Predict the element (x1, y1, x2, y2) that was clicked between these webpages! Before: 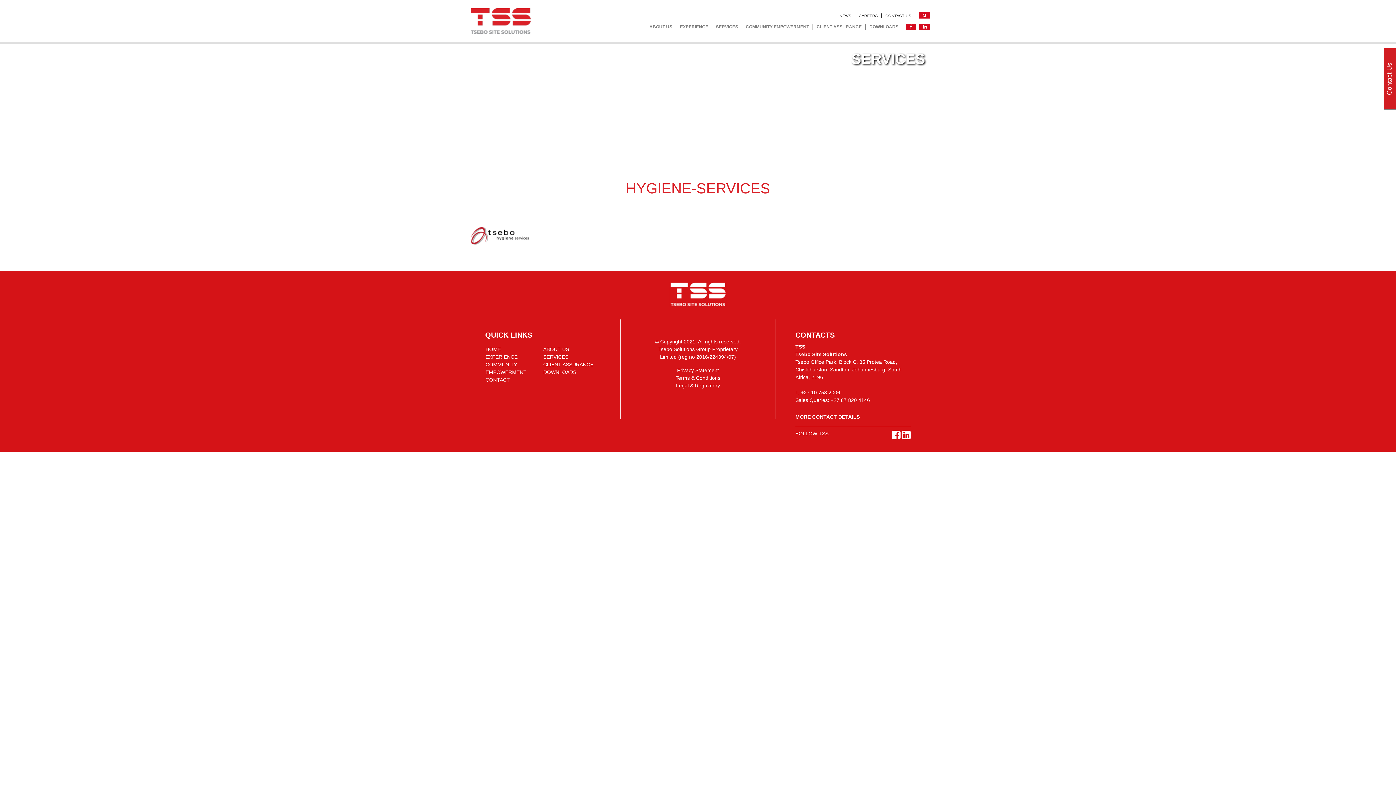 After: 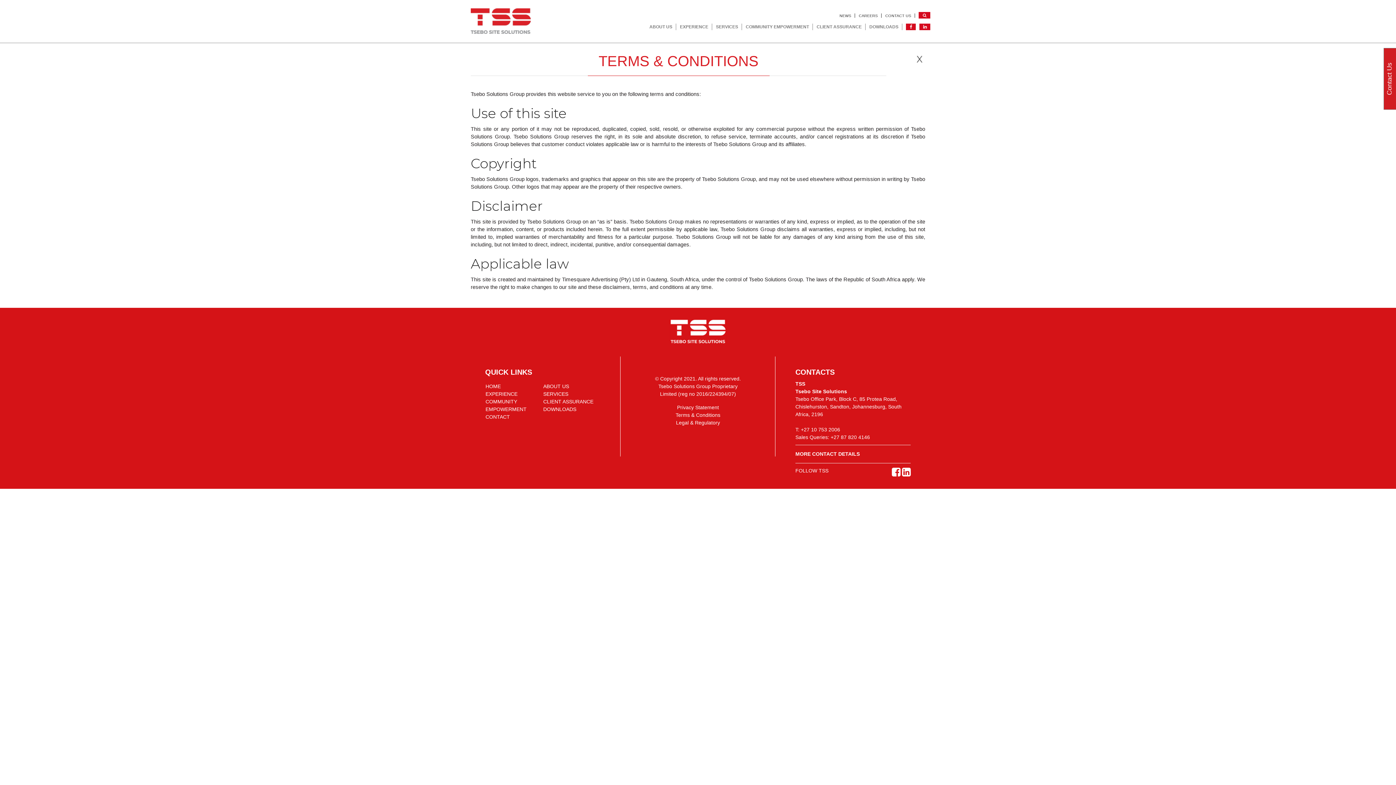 Action: label: Terms & Conditions bbox: (675, 375, 720, 381)